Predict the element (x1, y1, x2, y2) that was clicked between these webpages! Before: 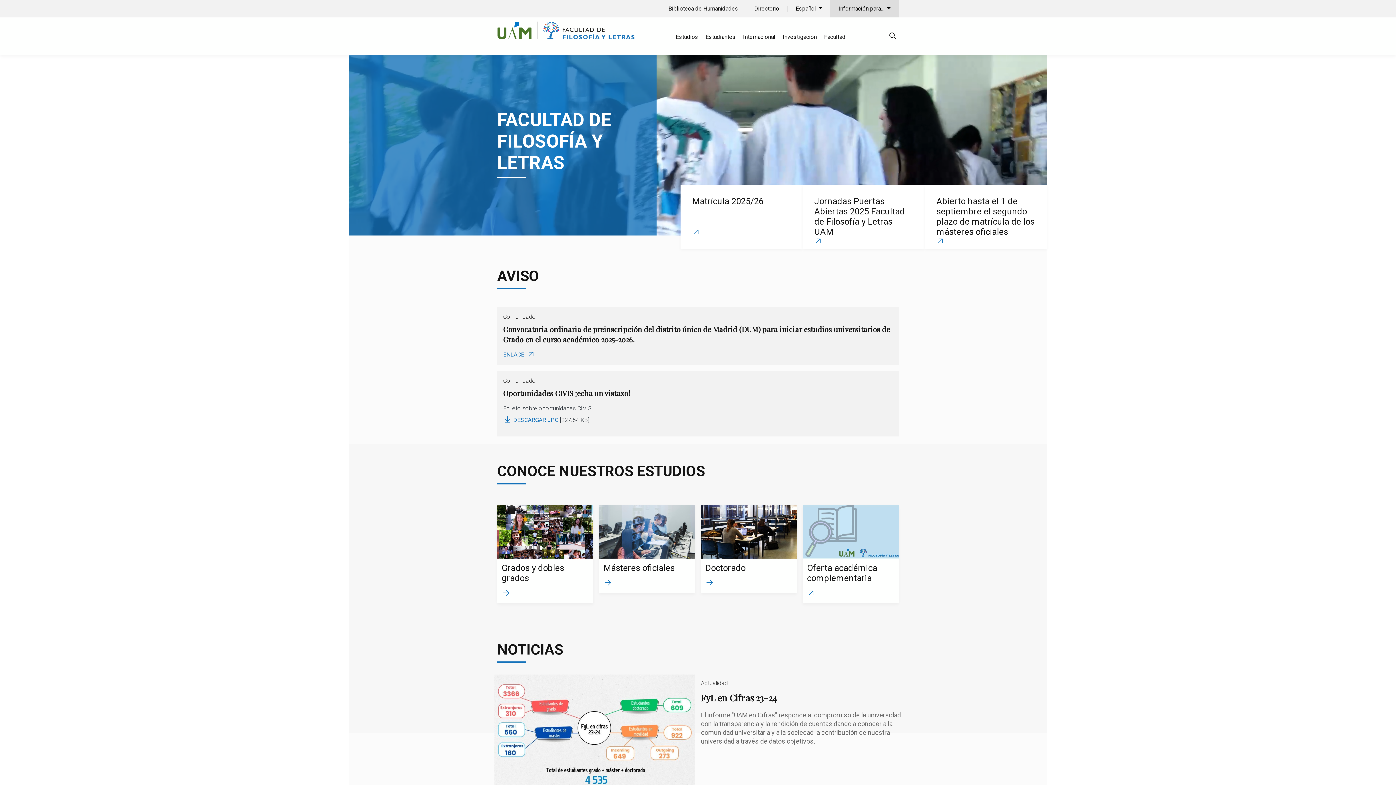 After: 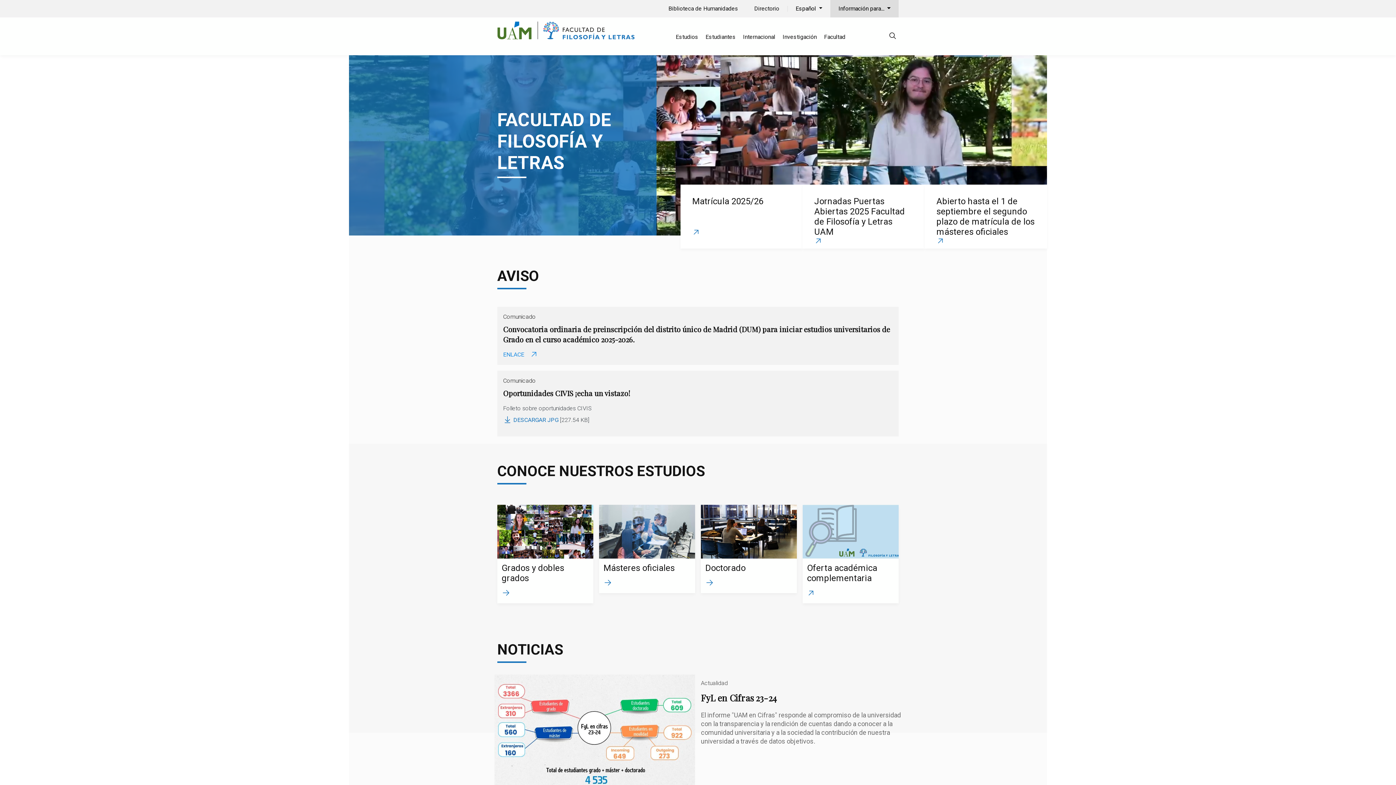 Action: label: ENLACE bbox: (503, 351, 533, 358)